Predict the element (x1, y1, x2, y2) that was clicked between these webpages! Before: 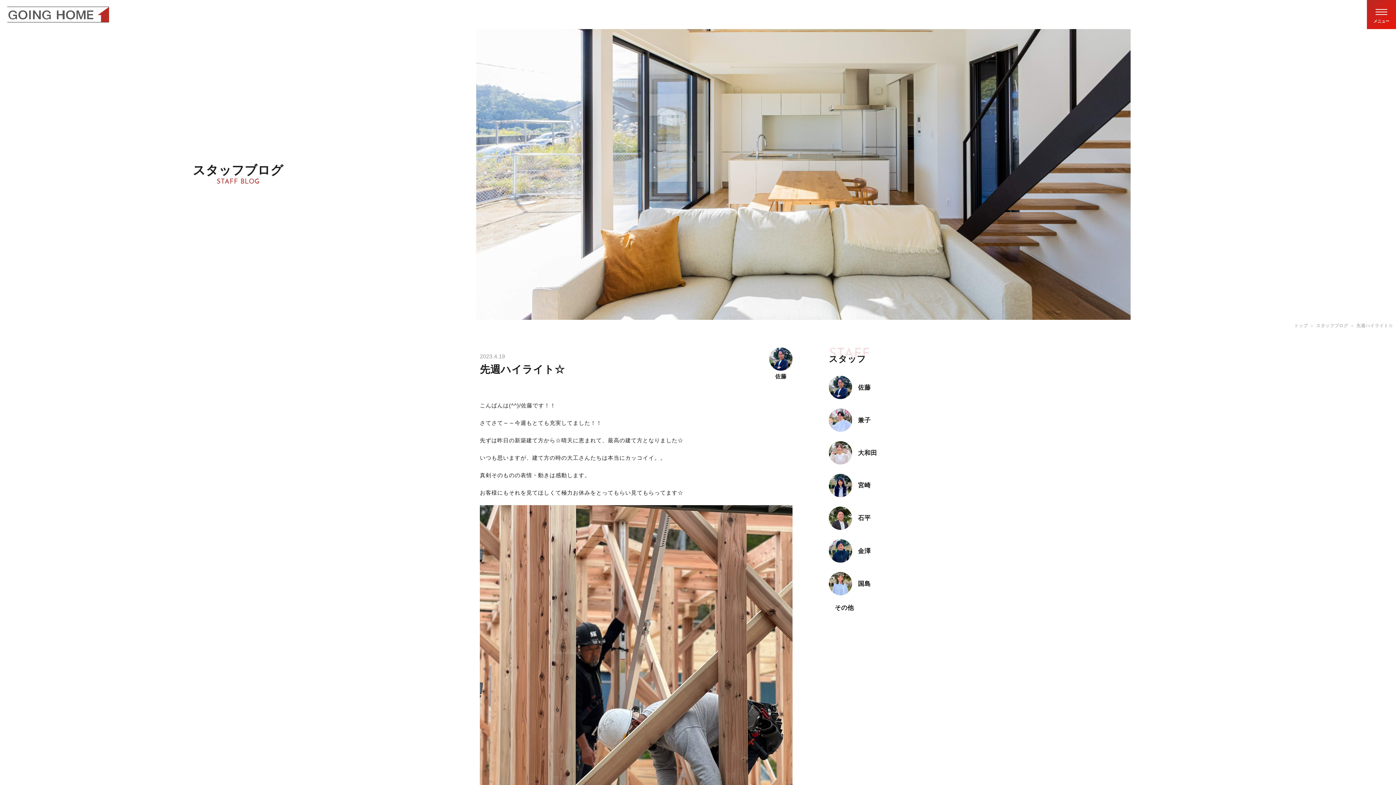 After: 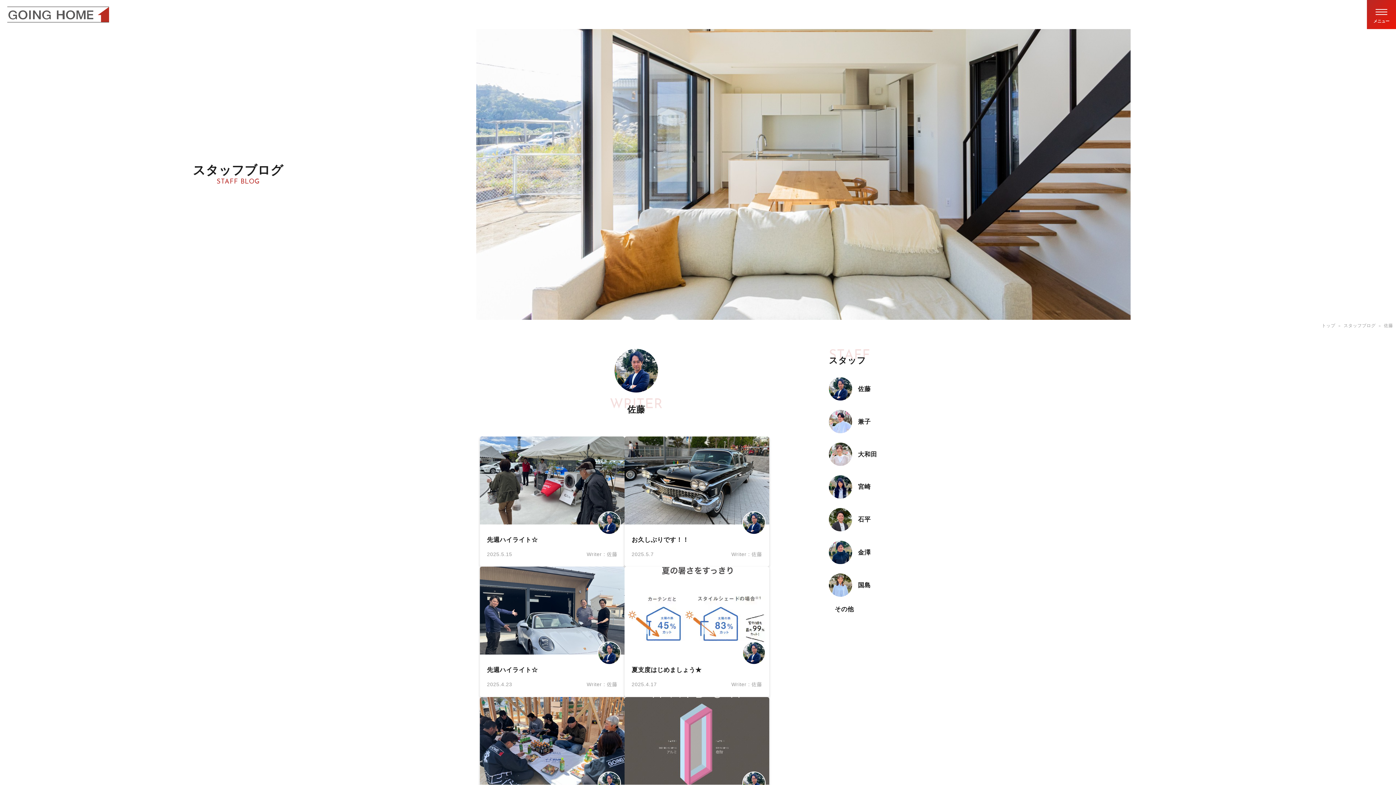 Action: label: 佐藤 bbox: (769, 347, 792, 381)